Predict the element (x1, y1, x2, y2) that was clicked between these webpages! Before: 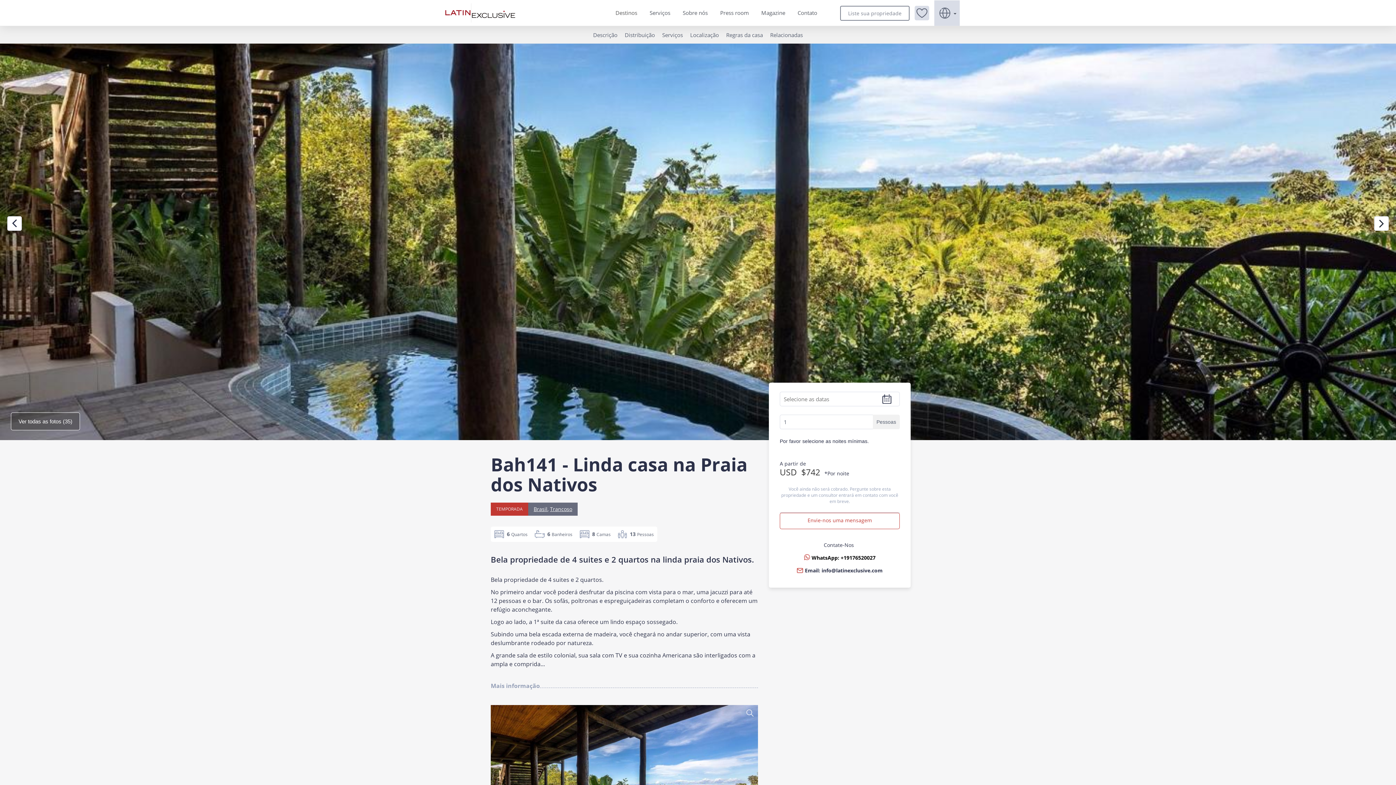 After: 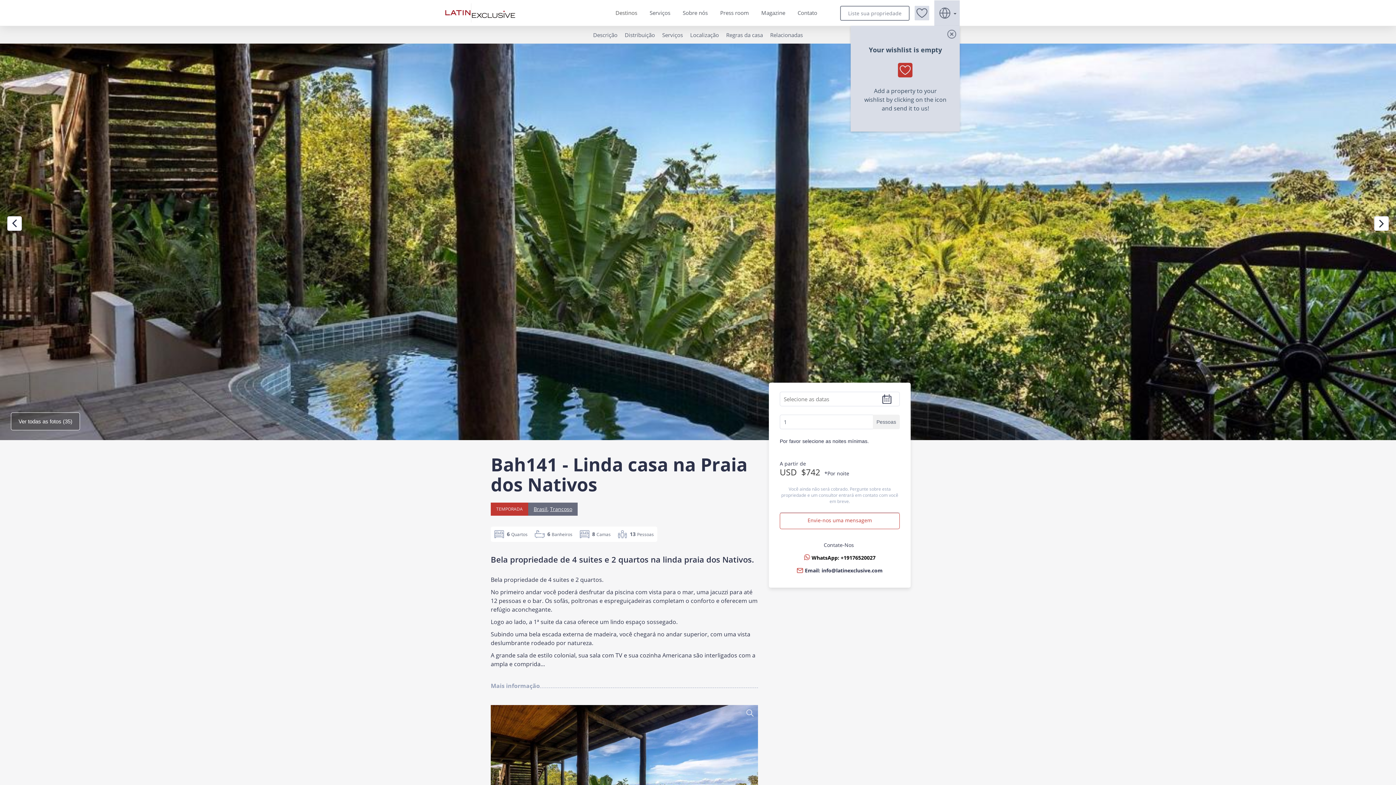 Action: bbox: (914, 5, 929, 20)